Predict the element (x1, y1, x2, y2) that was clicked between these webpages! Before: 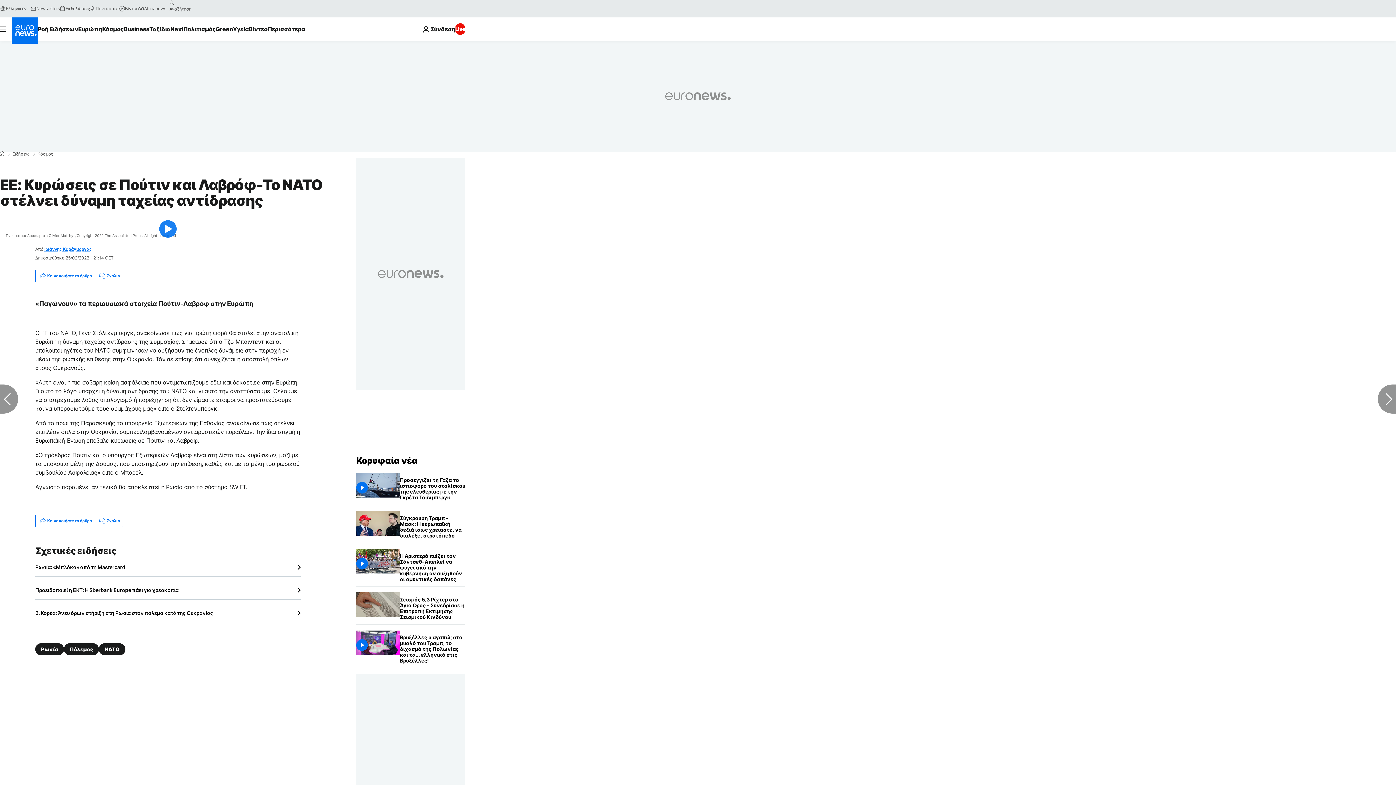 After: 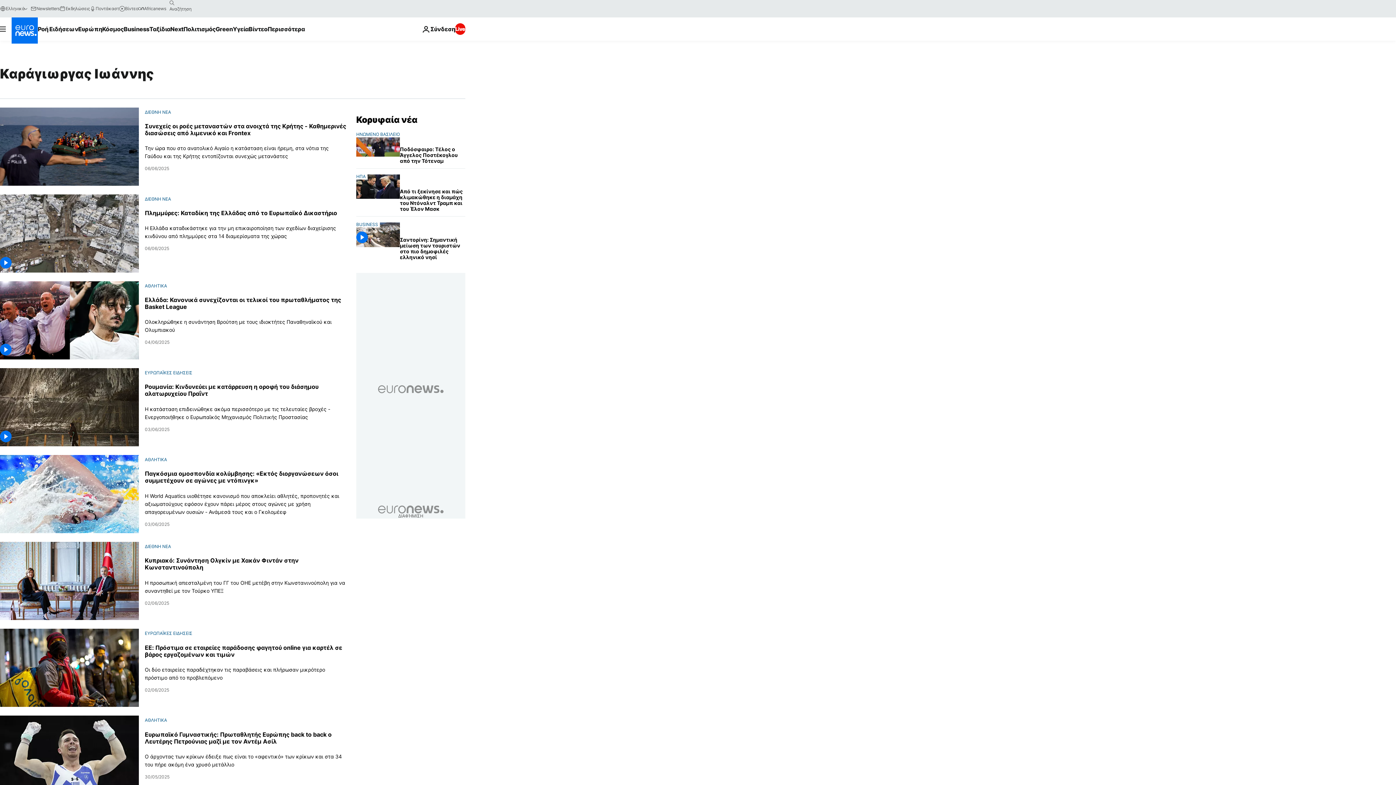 Action: label: Ιωάννης Καράγιωργας bbox: (44, 246, 91, 252)